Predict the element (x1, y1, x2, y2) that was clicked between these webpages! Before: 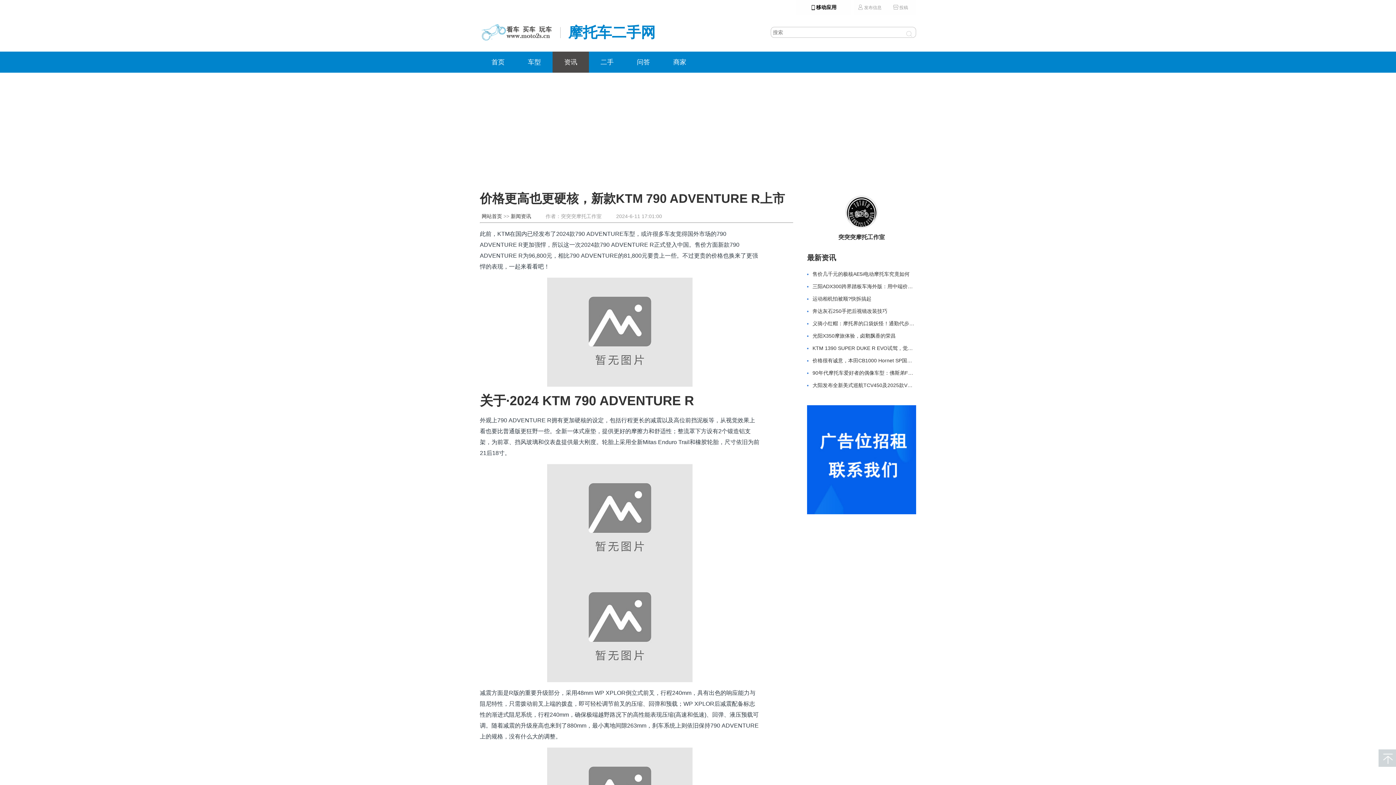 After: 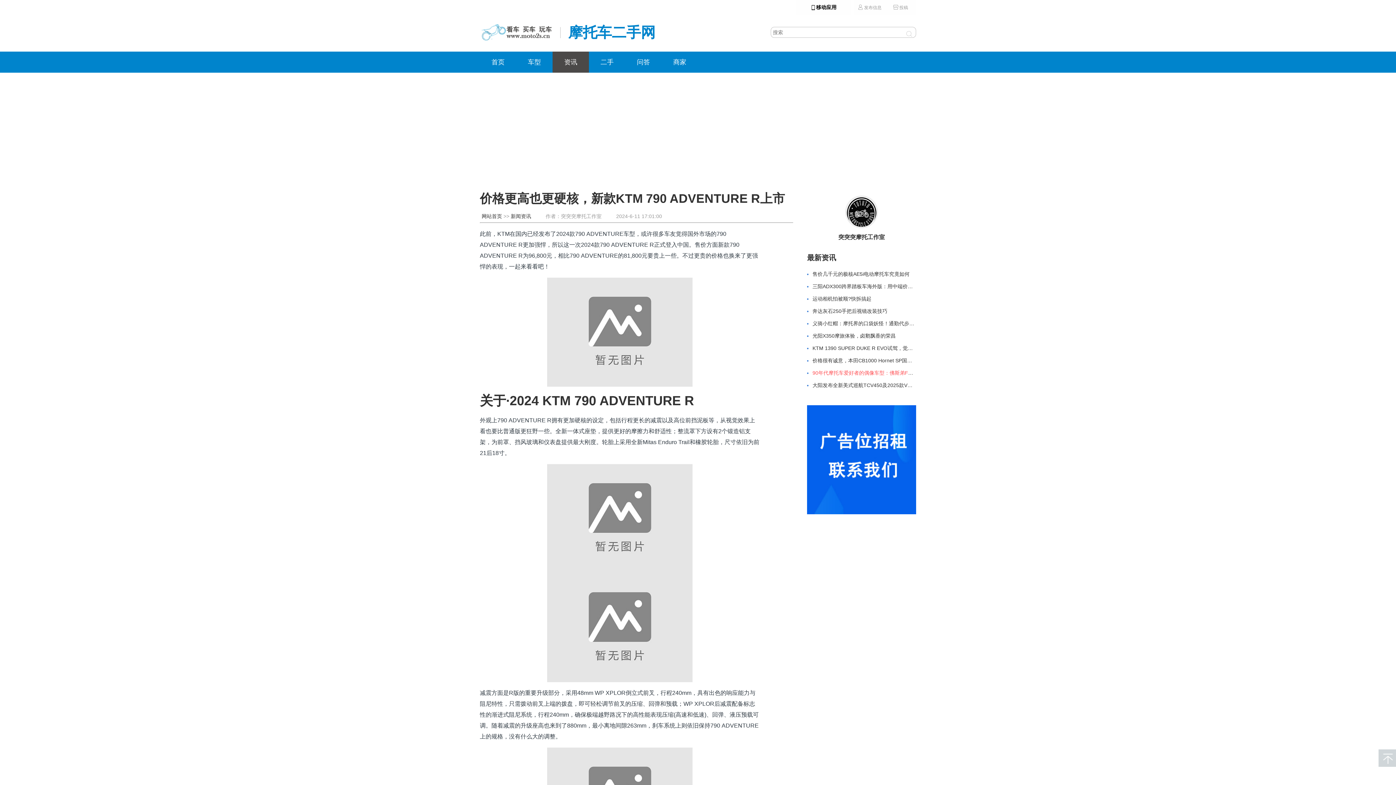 Action: bbox: (812, 370, 920, 376) label: 90年代摩托车爱好者的偶像车型：佛斯弟FT125